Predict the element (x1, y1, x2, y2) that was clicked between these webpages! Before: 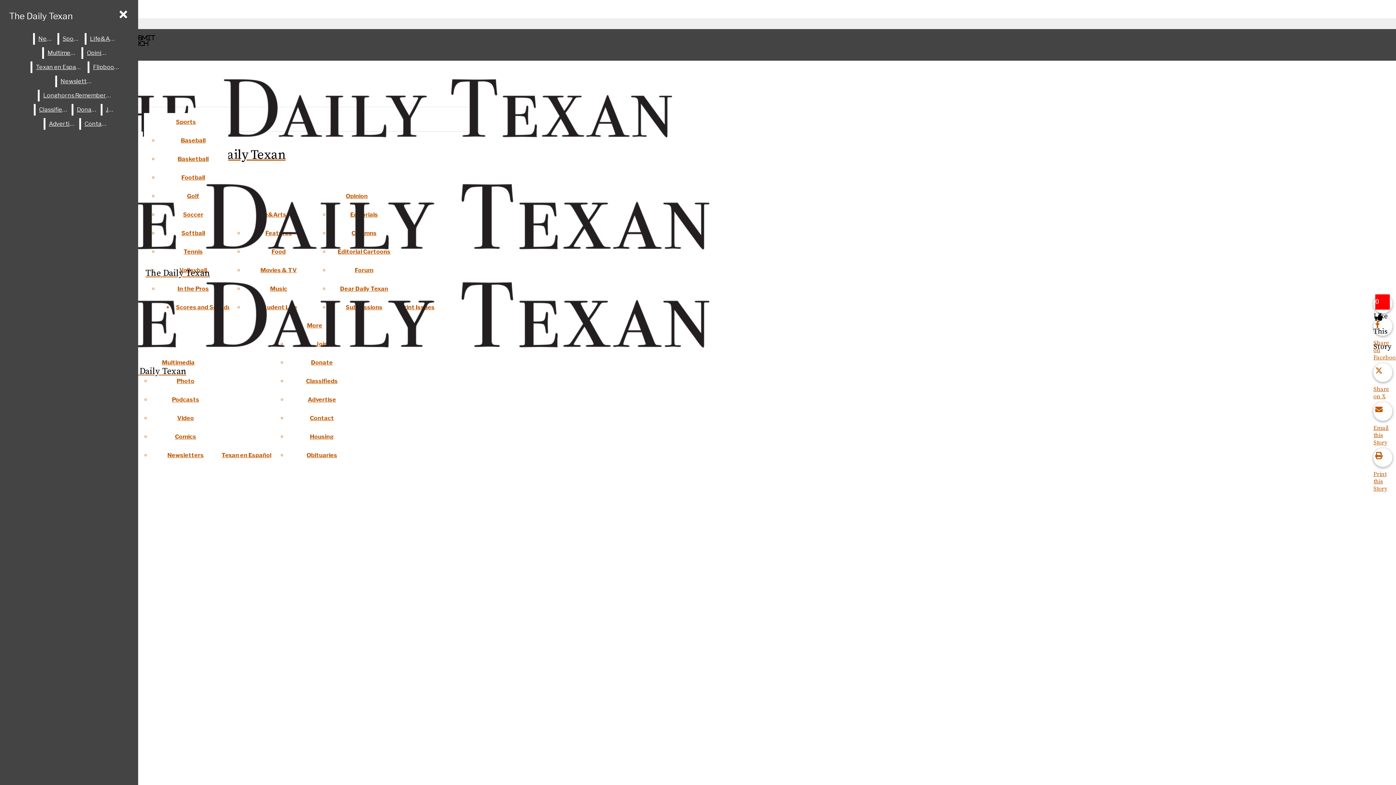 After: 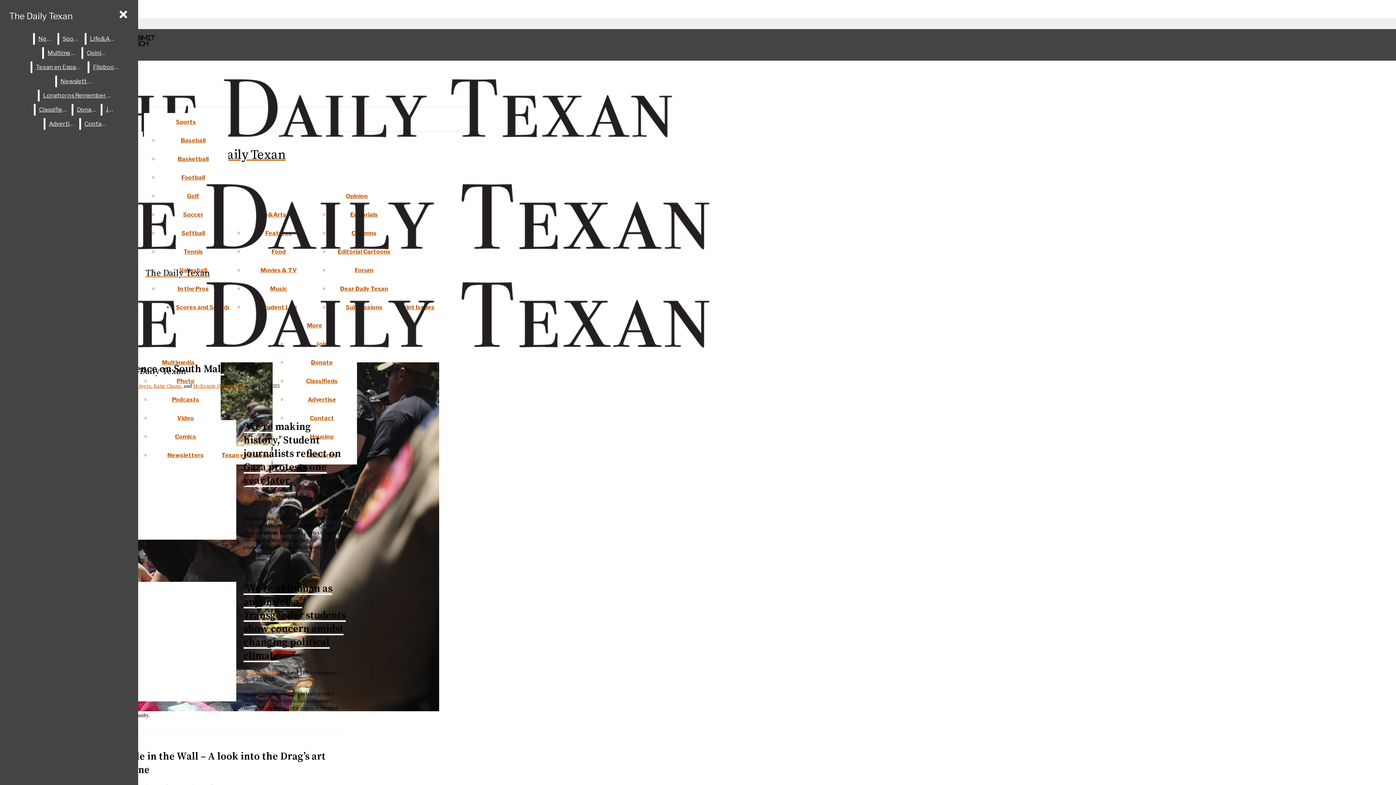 Action: label: Video bbox: (177, 414, 194, 421)